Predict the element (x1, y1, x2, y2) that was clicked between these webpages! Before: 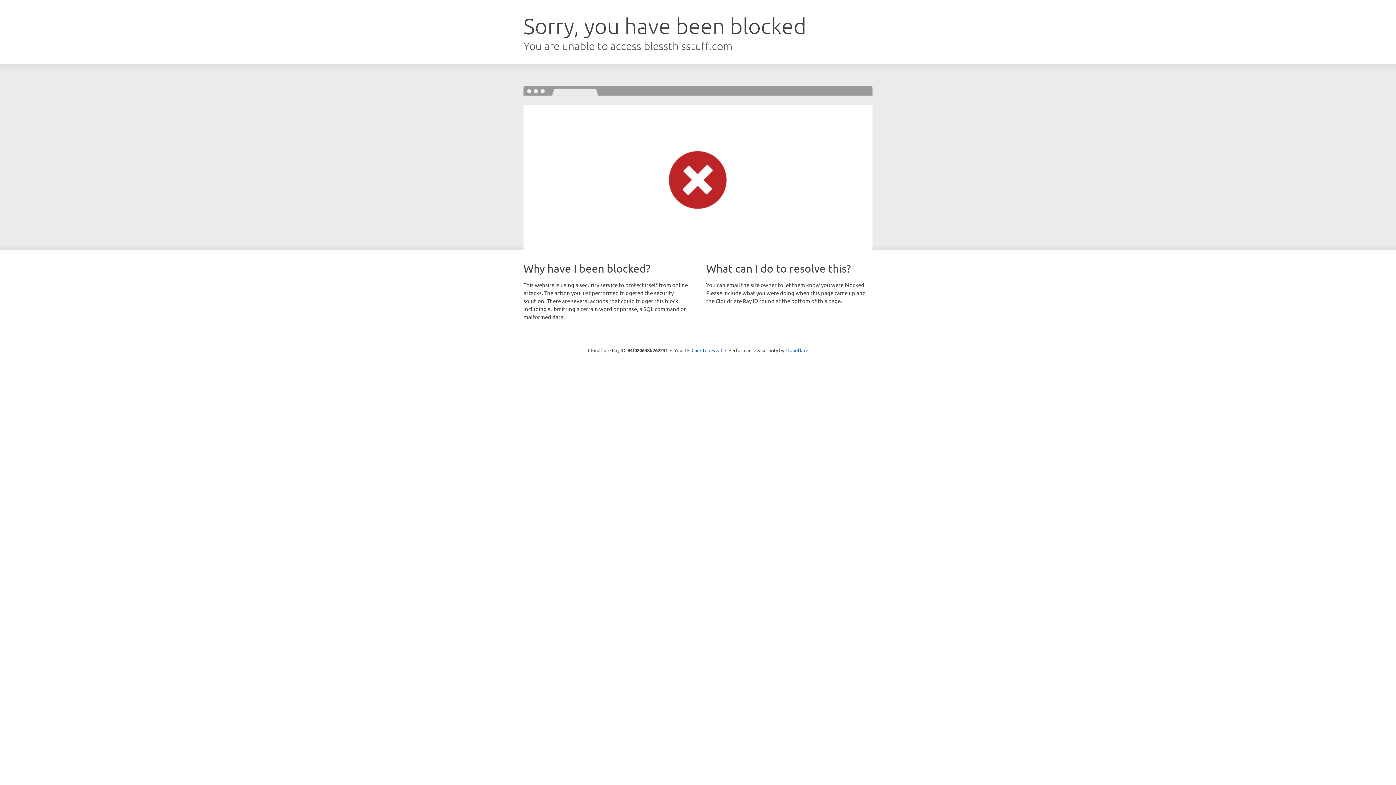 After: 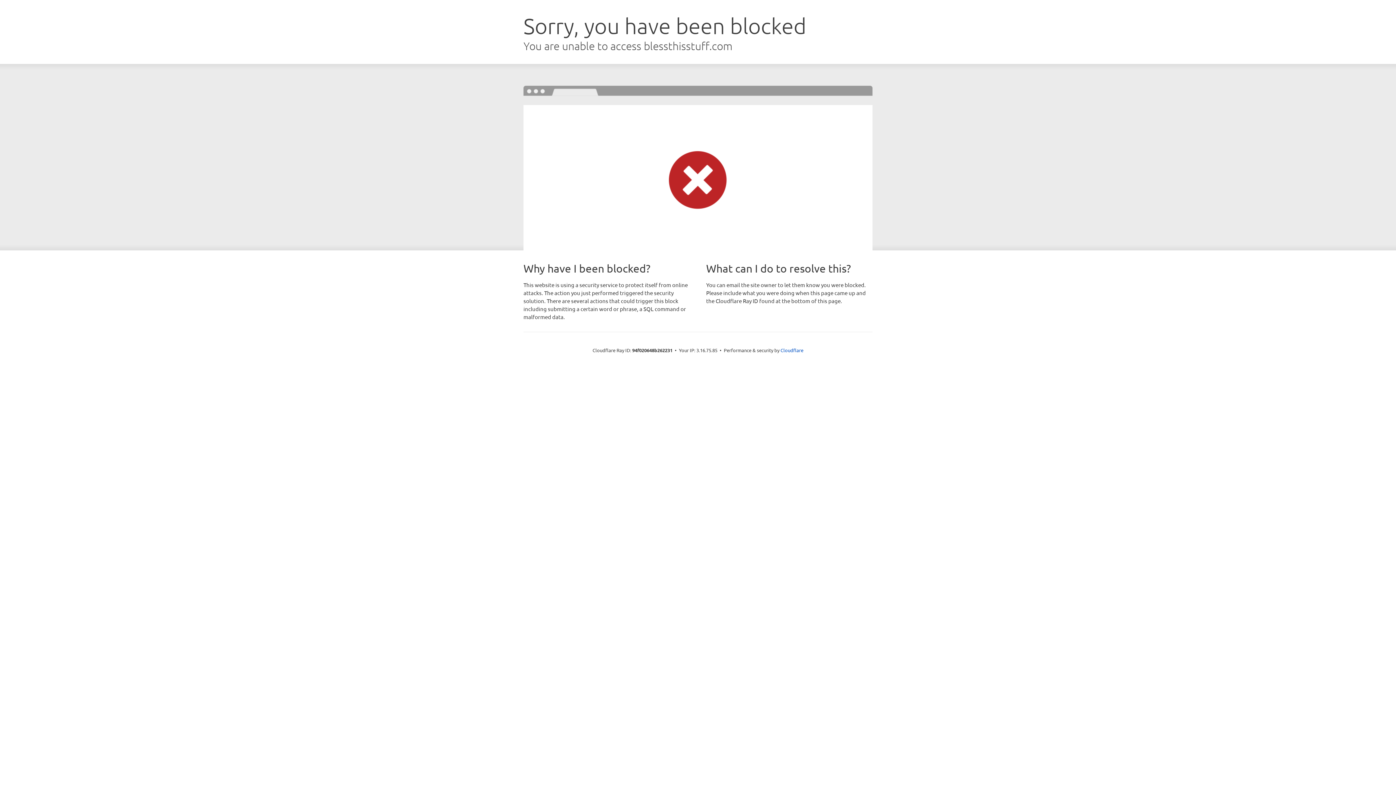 Action: label: Click to reveal bbox: (691, 346, 722, 353)